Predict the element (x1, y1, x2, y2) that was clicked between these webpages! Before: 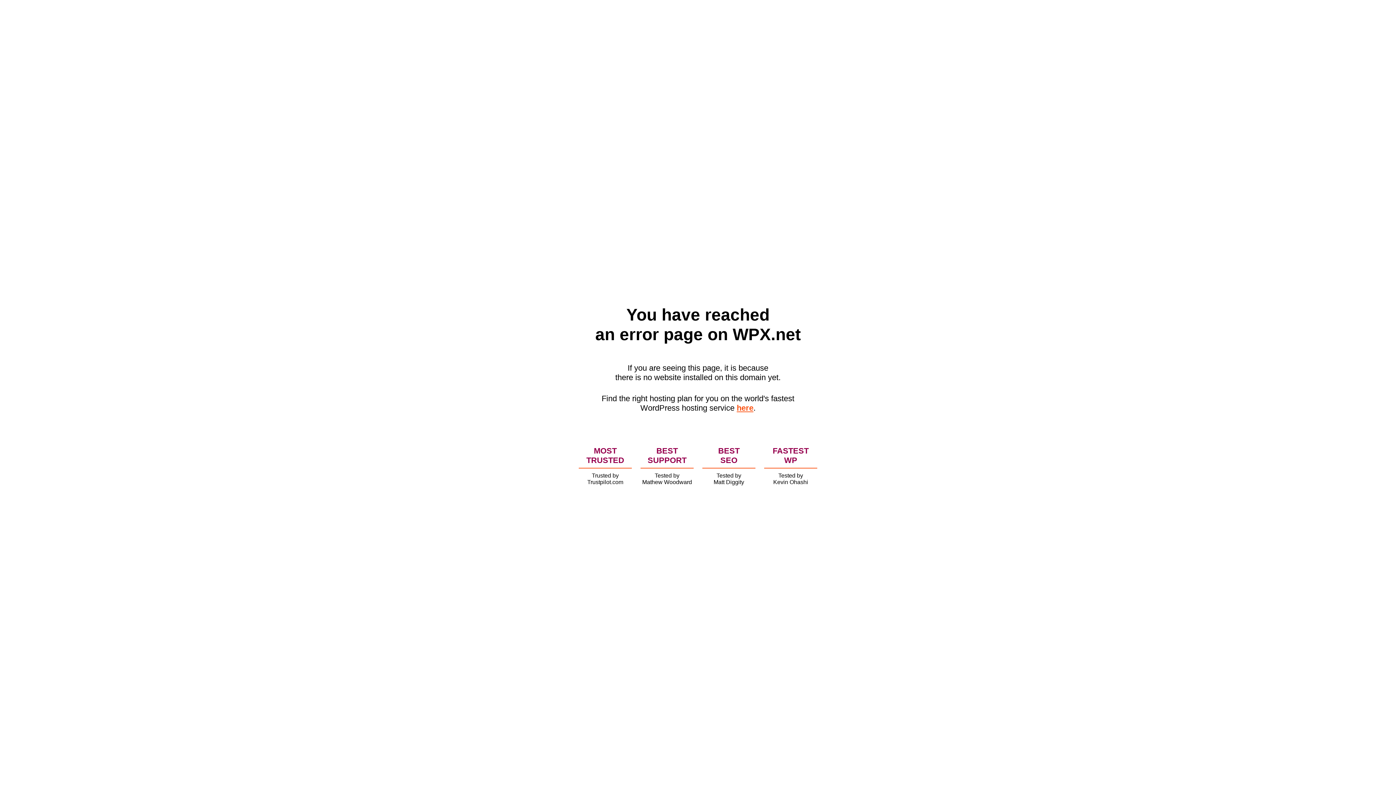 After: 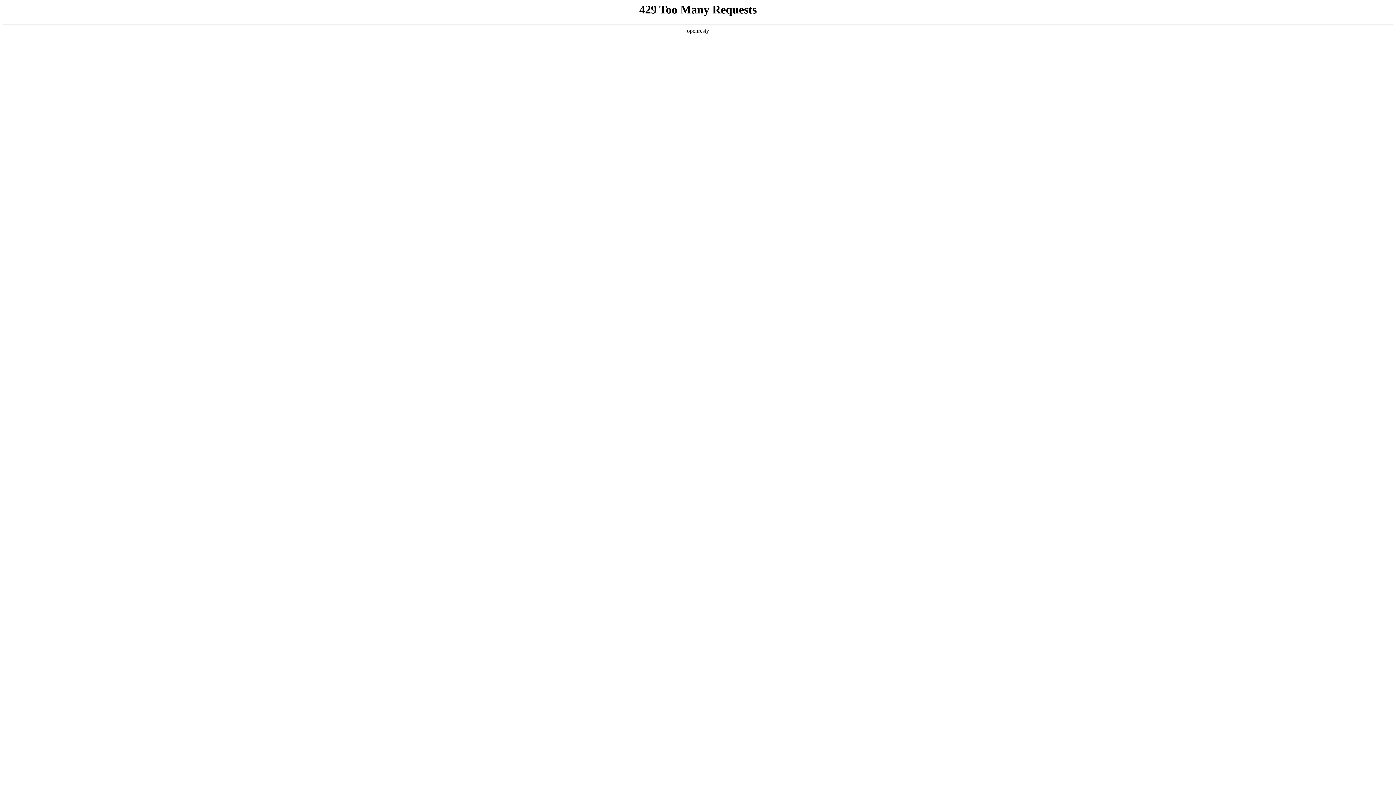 Action: bbox: (736, 403, 753, 412) label: here